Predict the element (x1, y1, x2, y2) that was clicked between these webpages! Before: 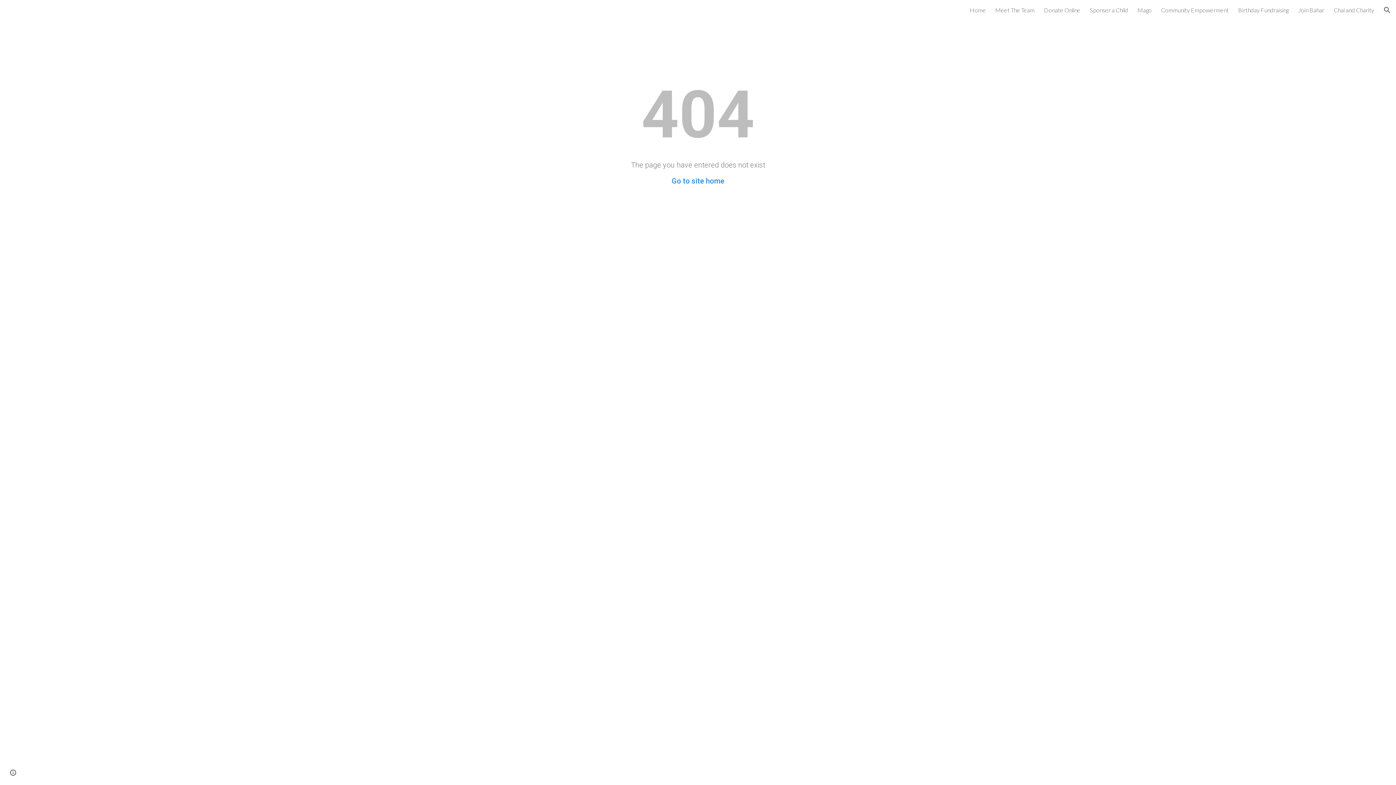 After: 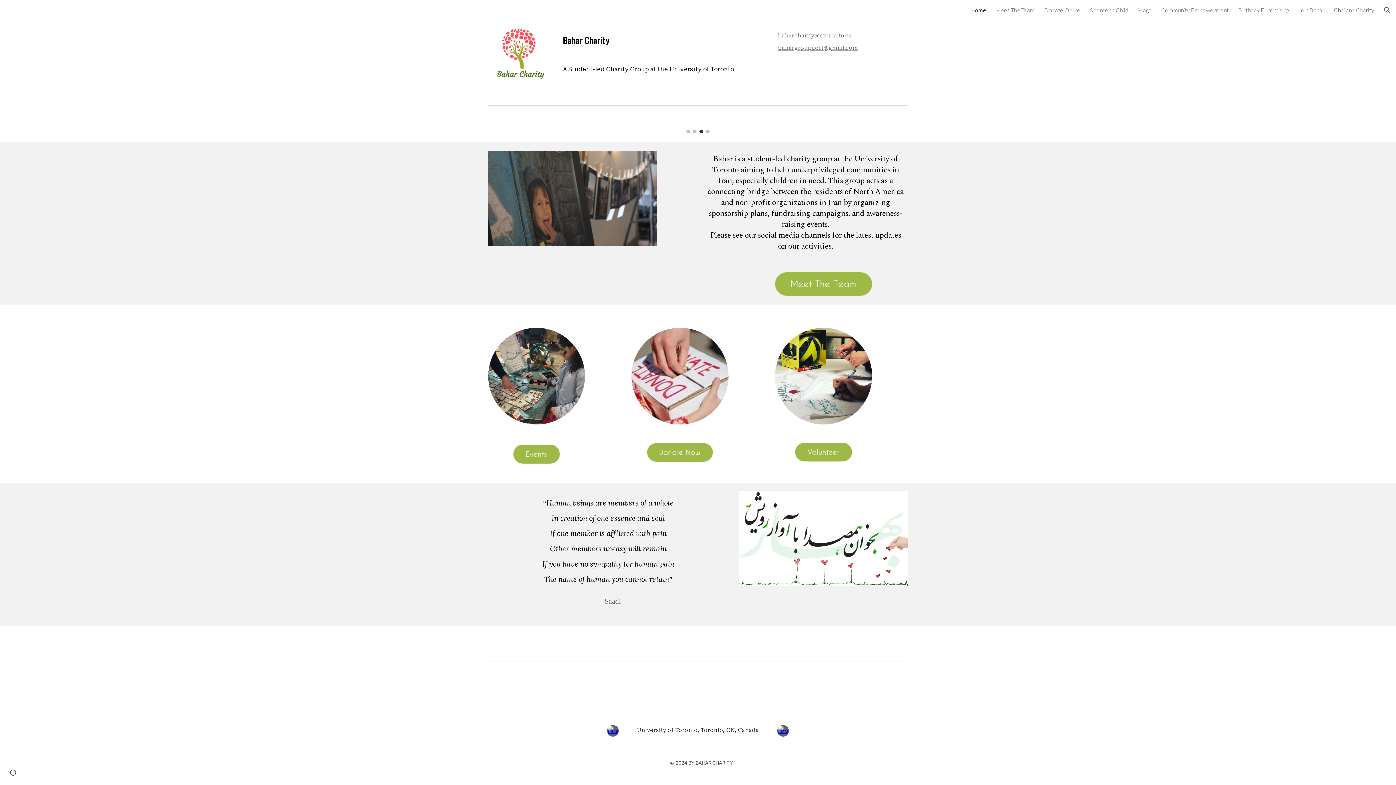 Action: bbox: (671, 176, 724, 185) label: Go to site home